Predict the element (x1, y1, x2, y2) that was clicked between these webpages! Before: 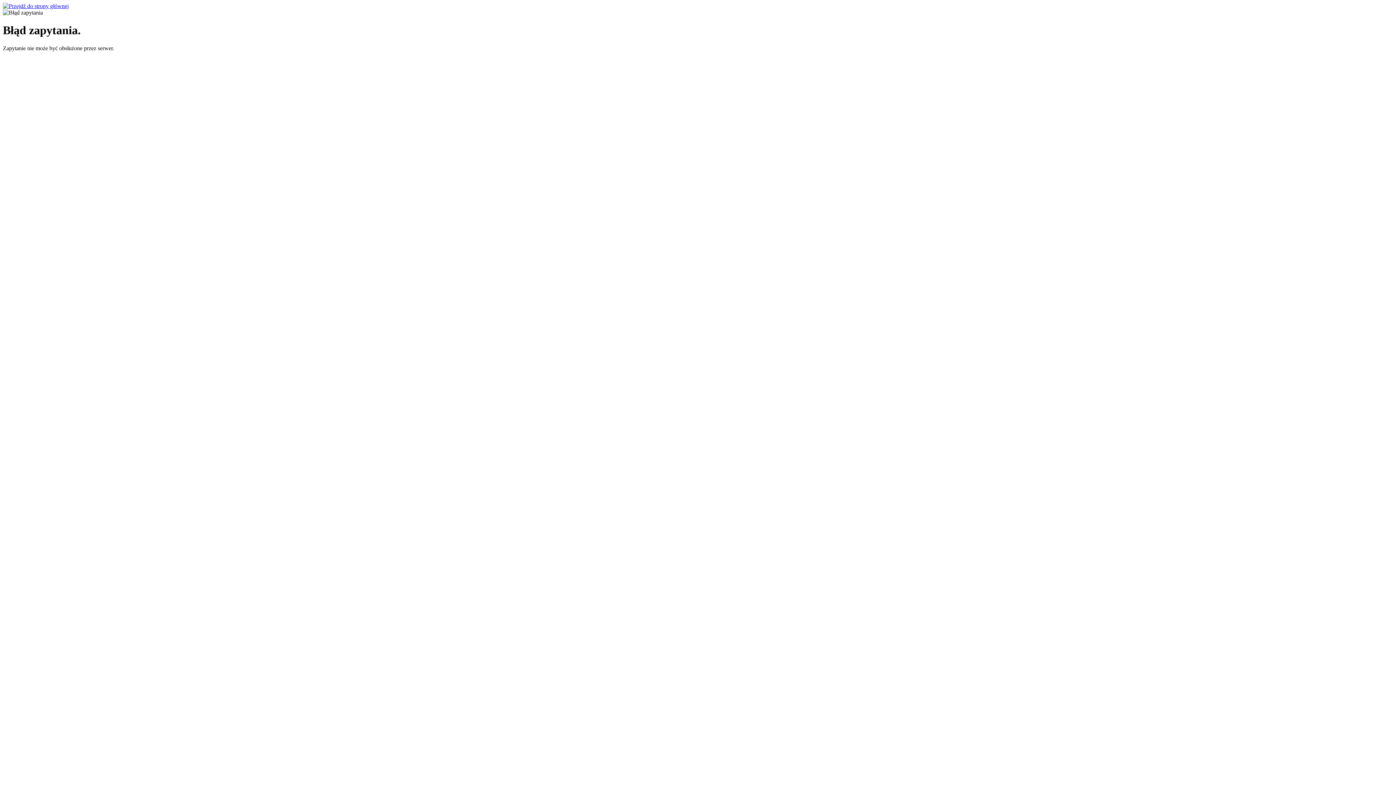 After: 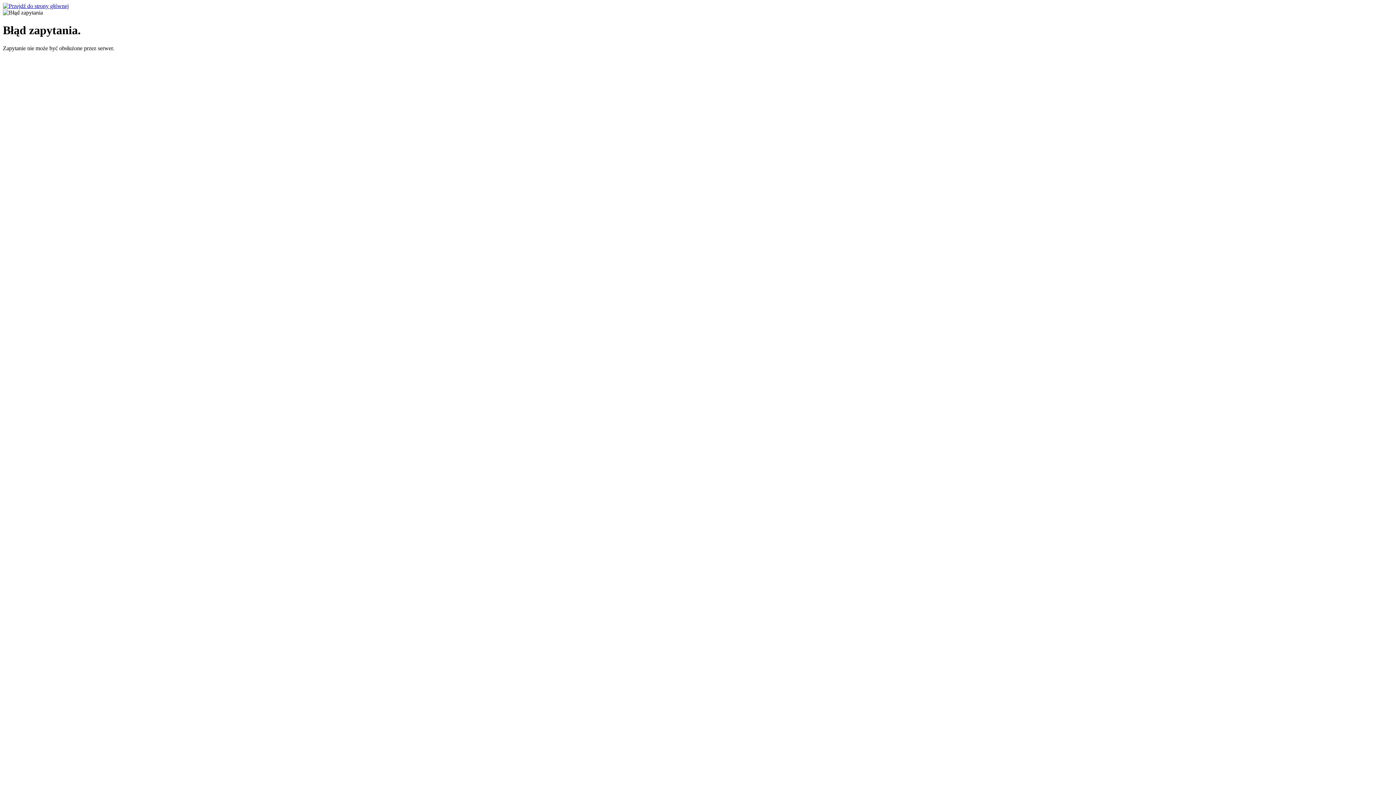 Action: bbox: (2, 2, 68, 9)